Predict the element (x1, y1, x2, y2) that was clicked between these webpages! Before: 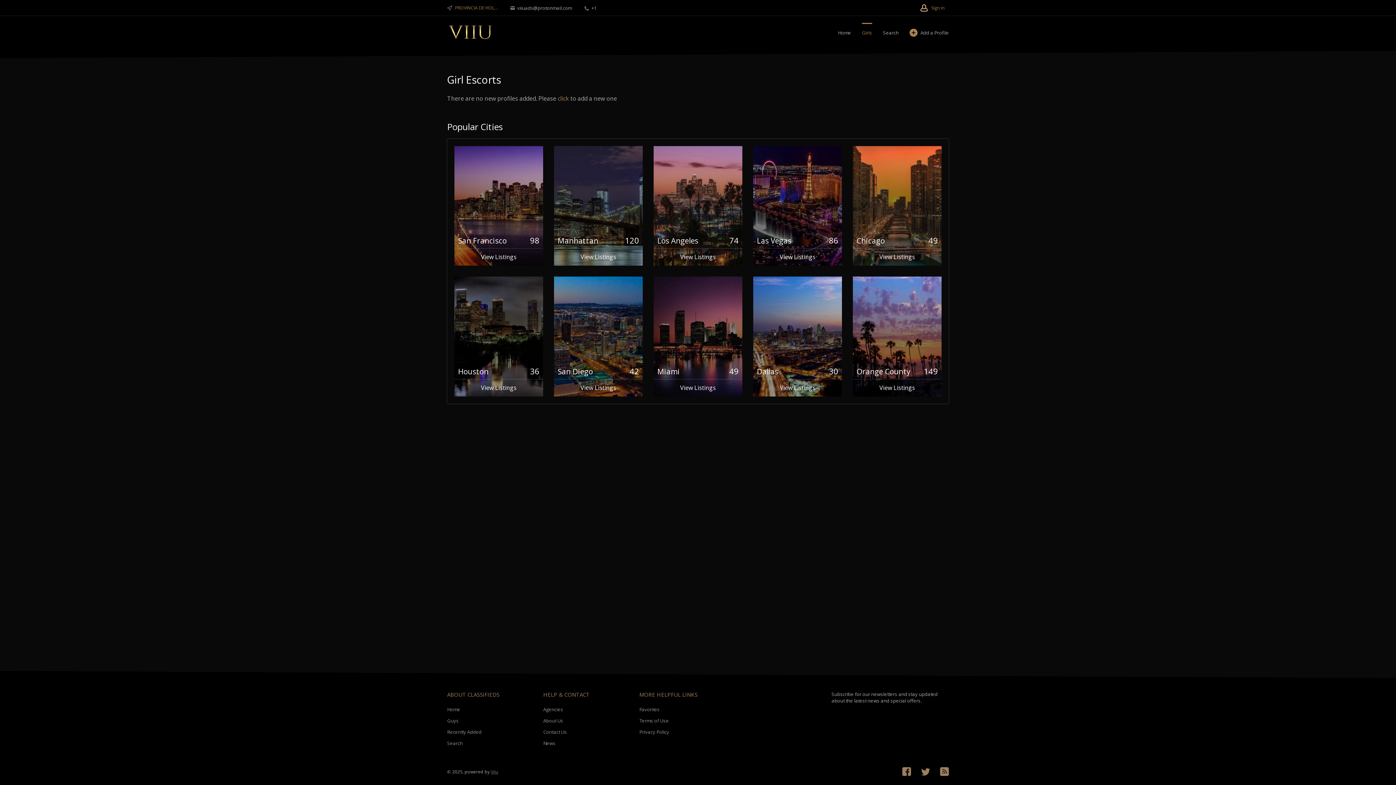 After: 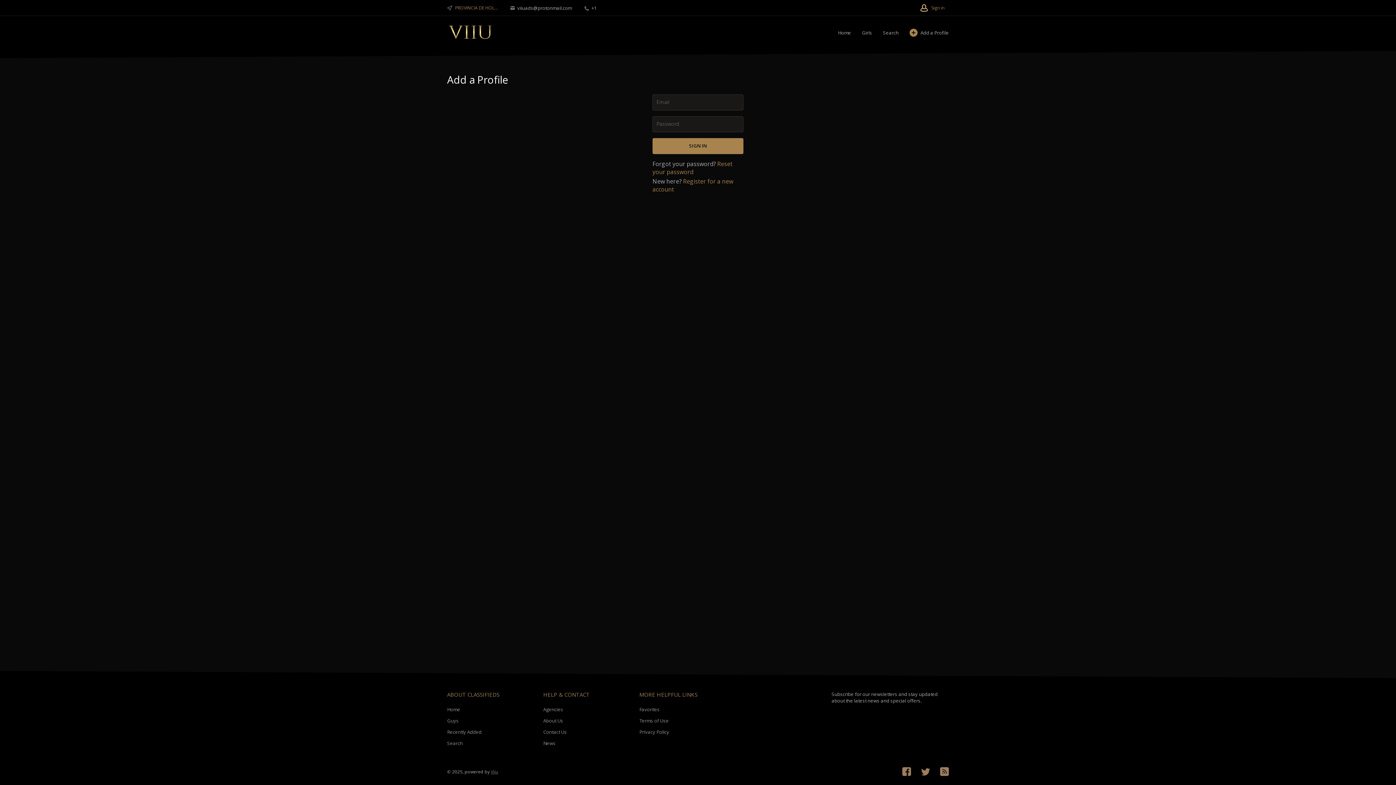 Action: bbox: (557, 94, 569, 102) label: click